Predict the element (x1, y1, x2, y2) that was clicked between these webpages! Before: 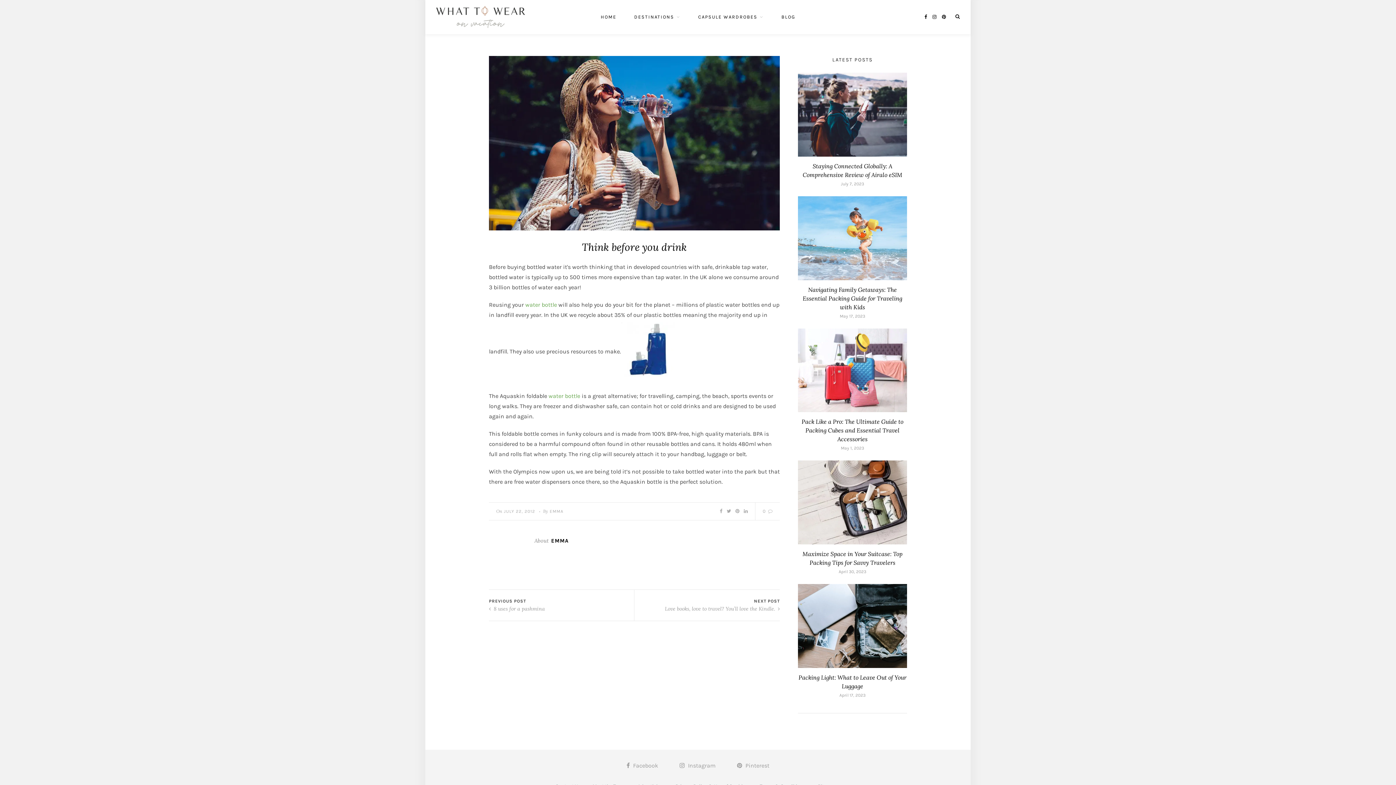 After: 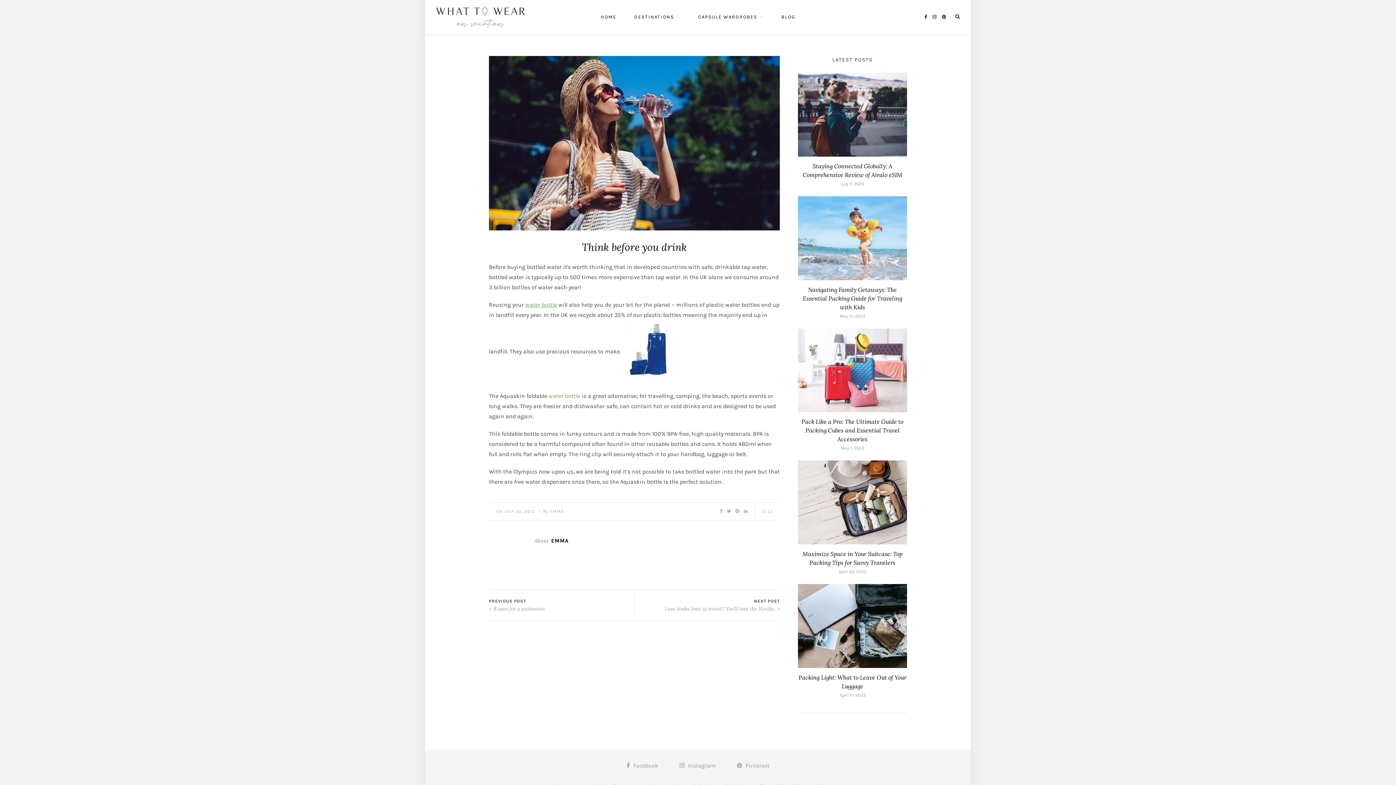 Action: bbox: (525, 301, 557, 308) label: water bottle